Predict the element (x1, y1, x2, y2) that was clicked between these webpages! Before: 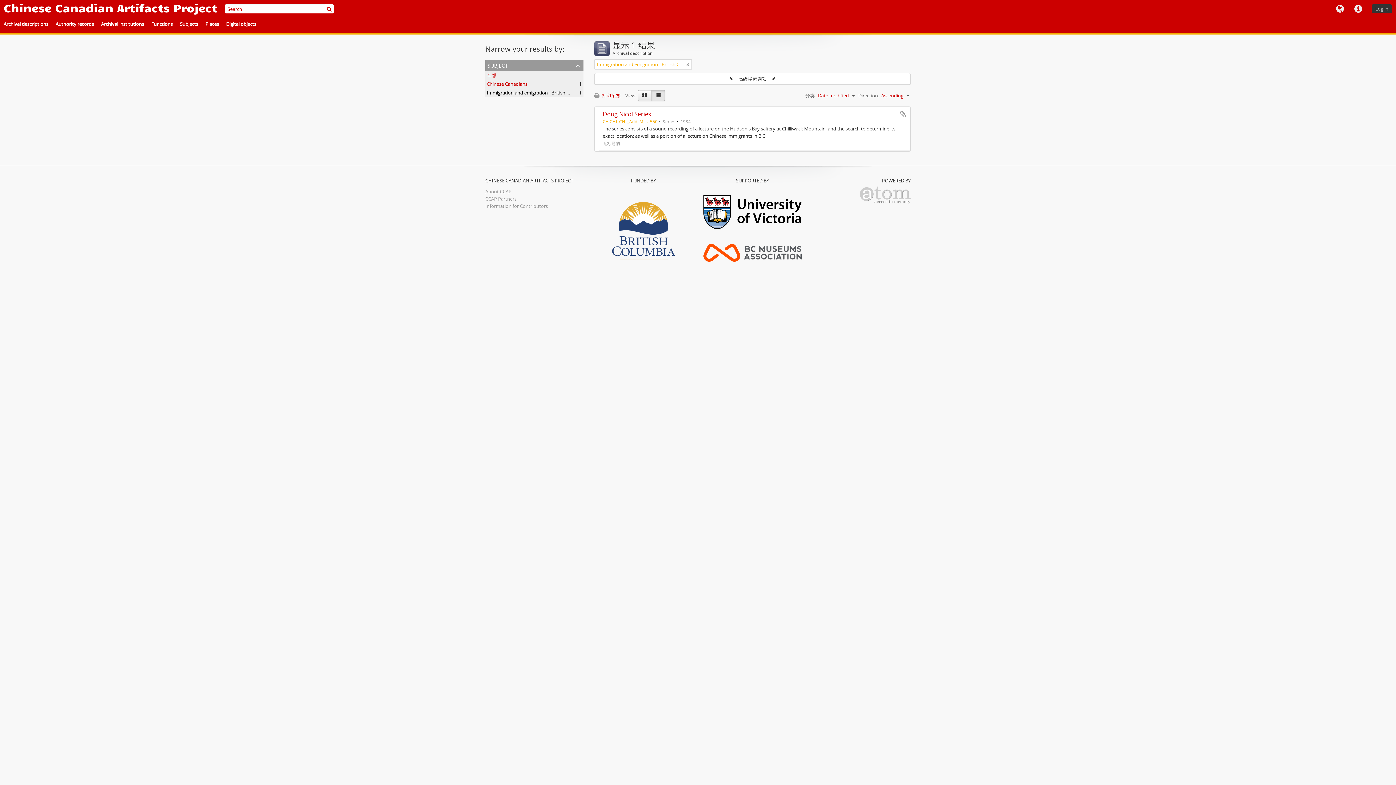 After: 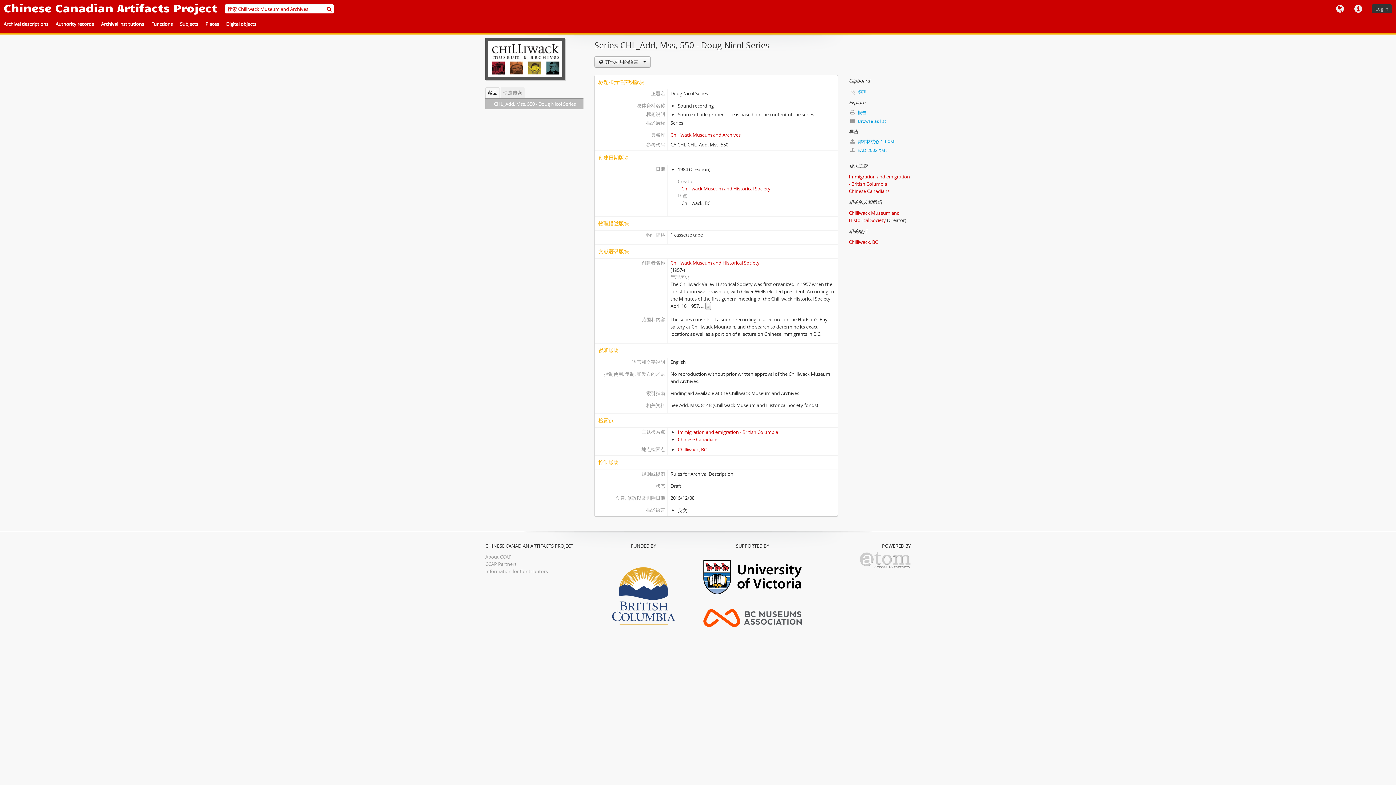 Action: label: Doug Nicol Series bbox: (602, 110, 651, 118)